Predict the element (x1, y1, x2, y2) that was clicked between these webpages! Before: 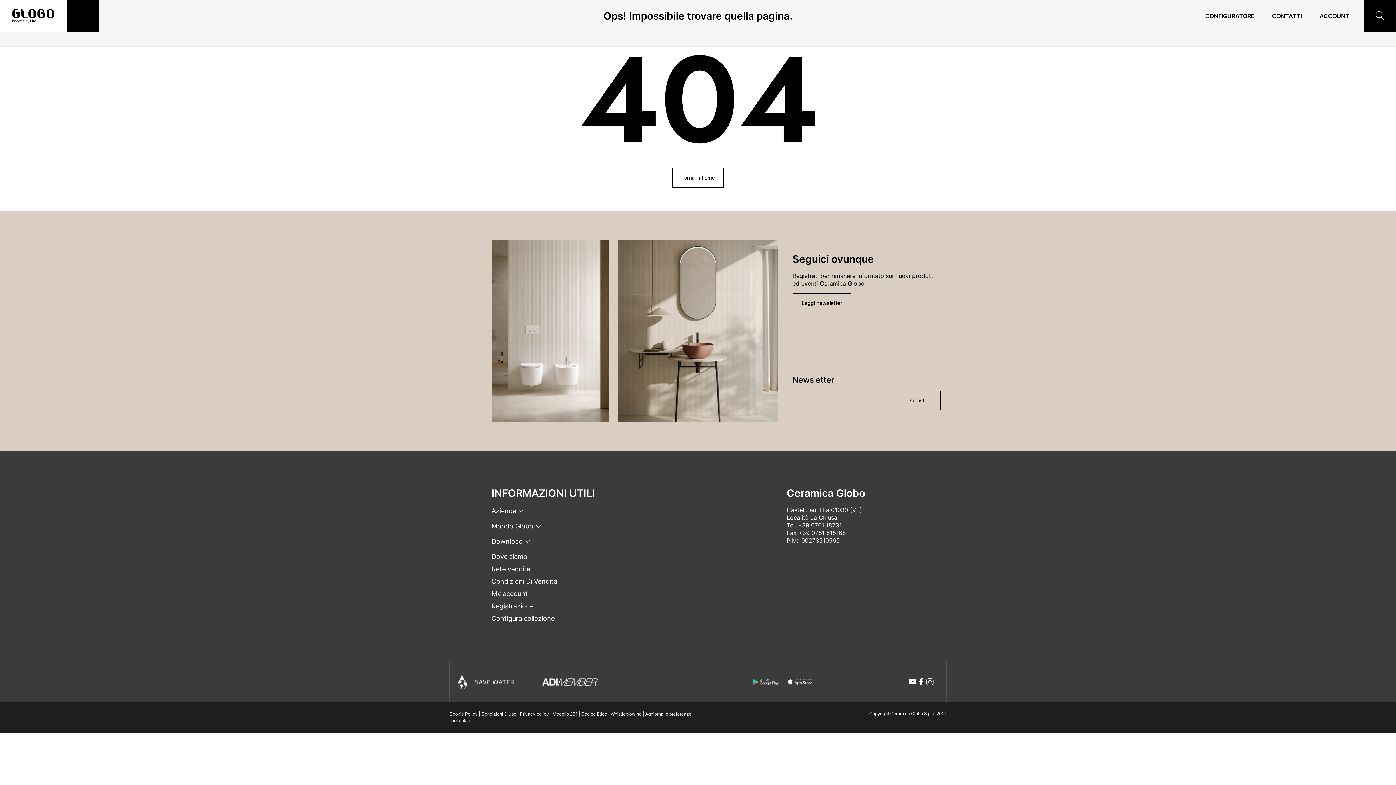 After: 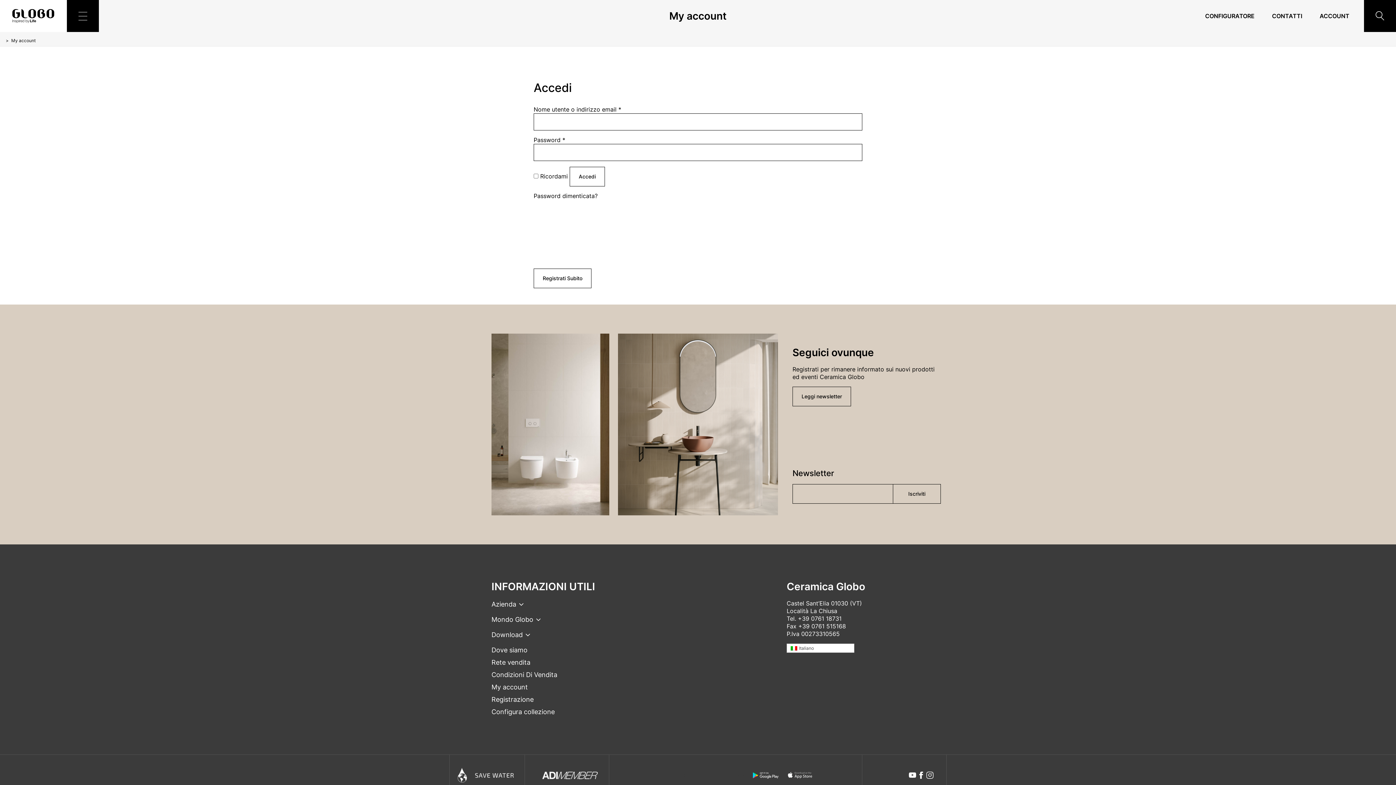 Action: label: My account bbox: (491, 589, 528, 598)